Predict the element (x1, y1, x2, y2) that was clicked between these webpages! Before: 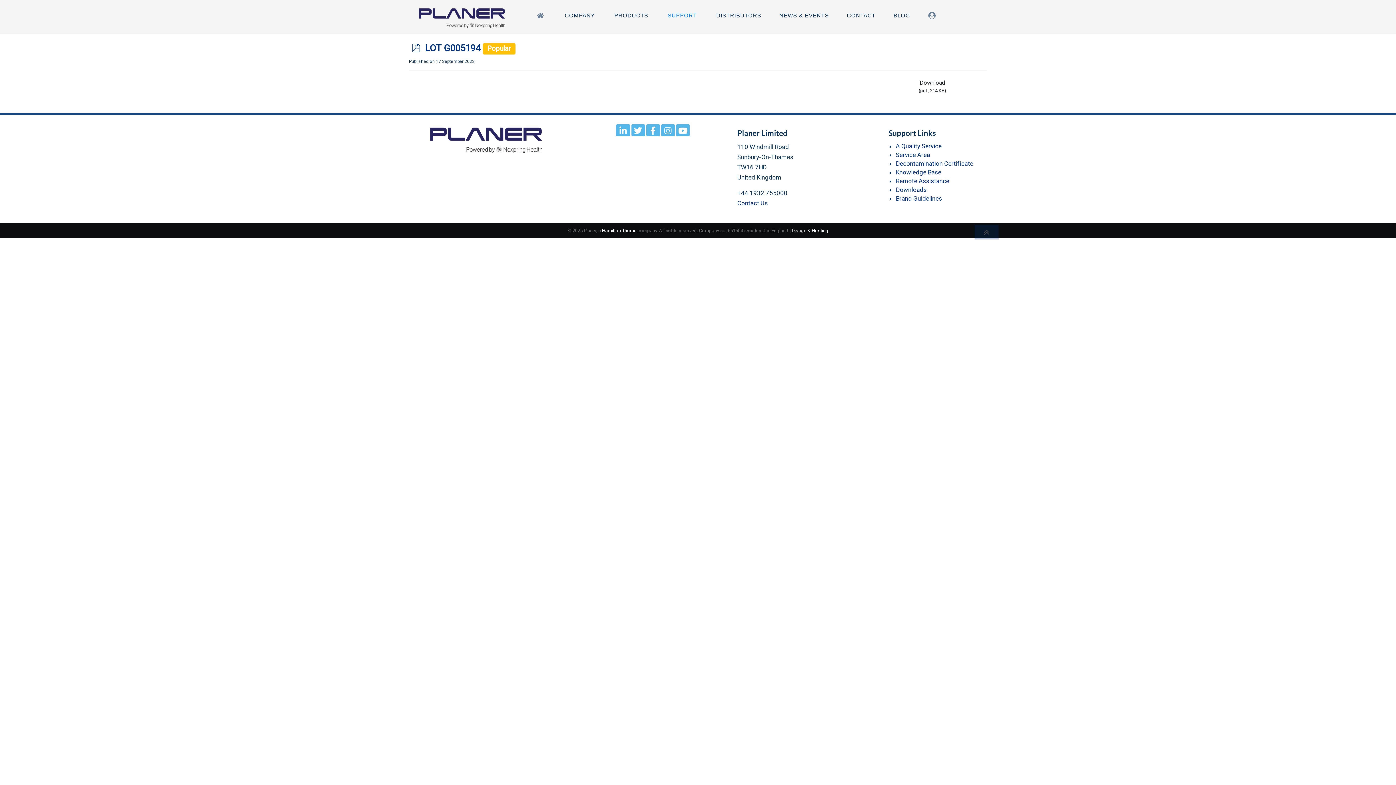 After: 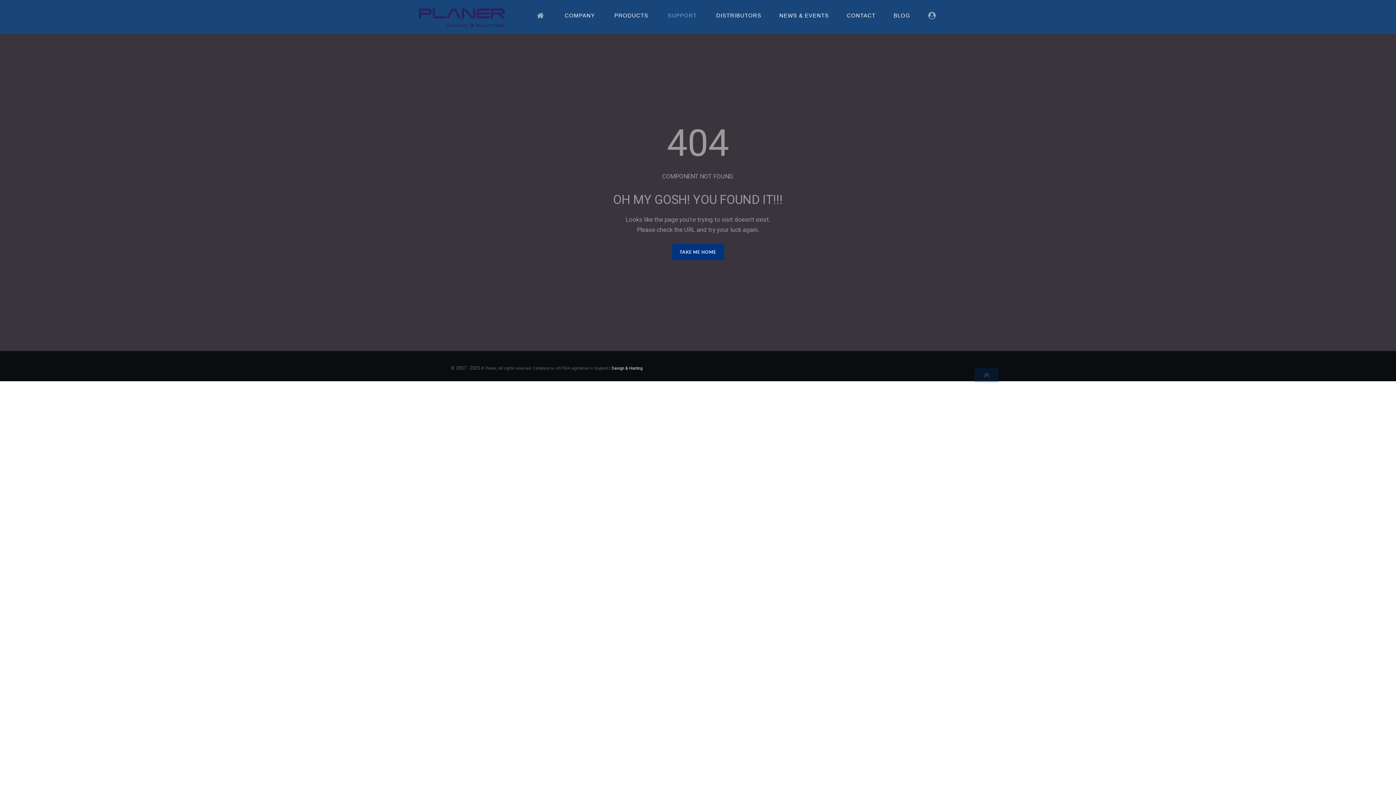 Action: bbox: (896, 168, 941, 176) label: Knowledge Base